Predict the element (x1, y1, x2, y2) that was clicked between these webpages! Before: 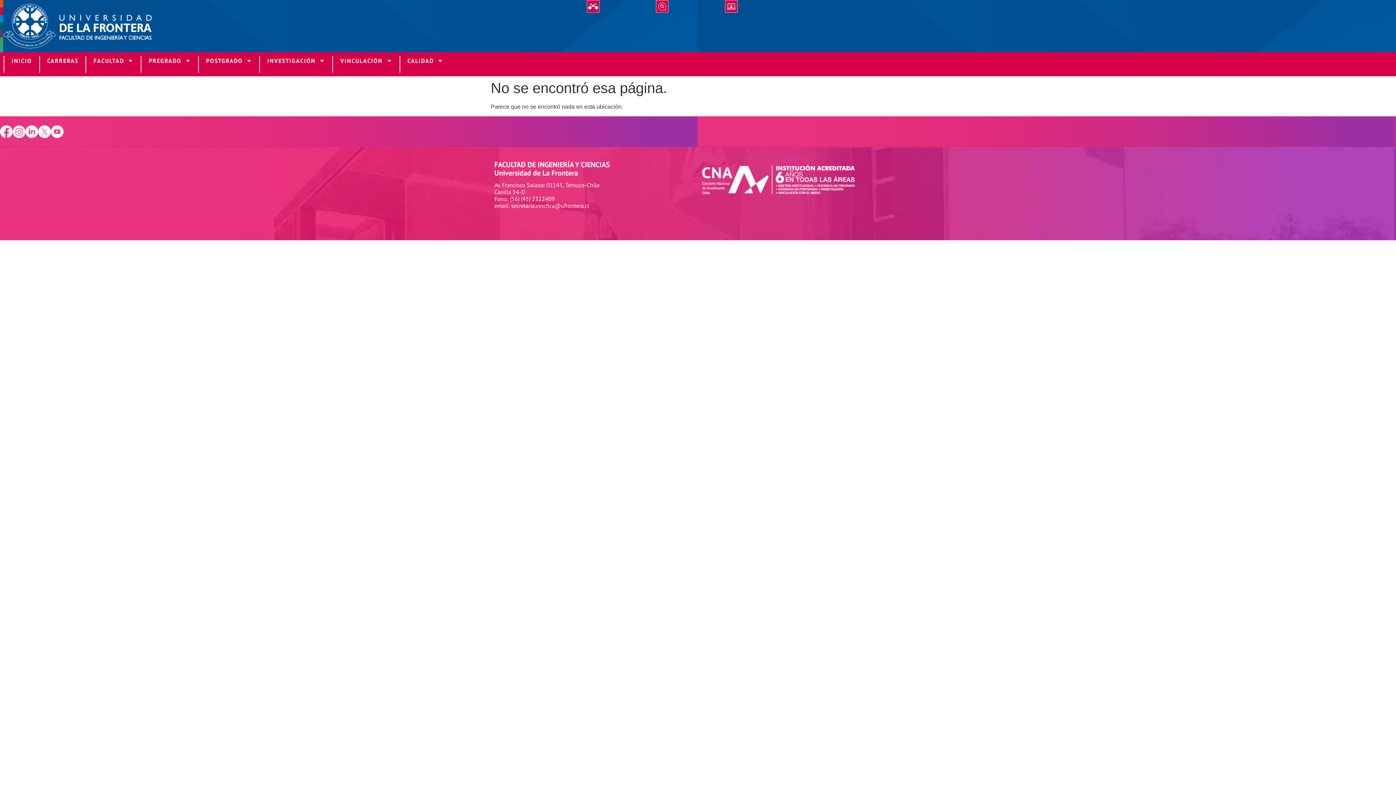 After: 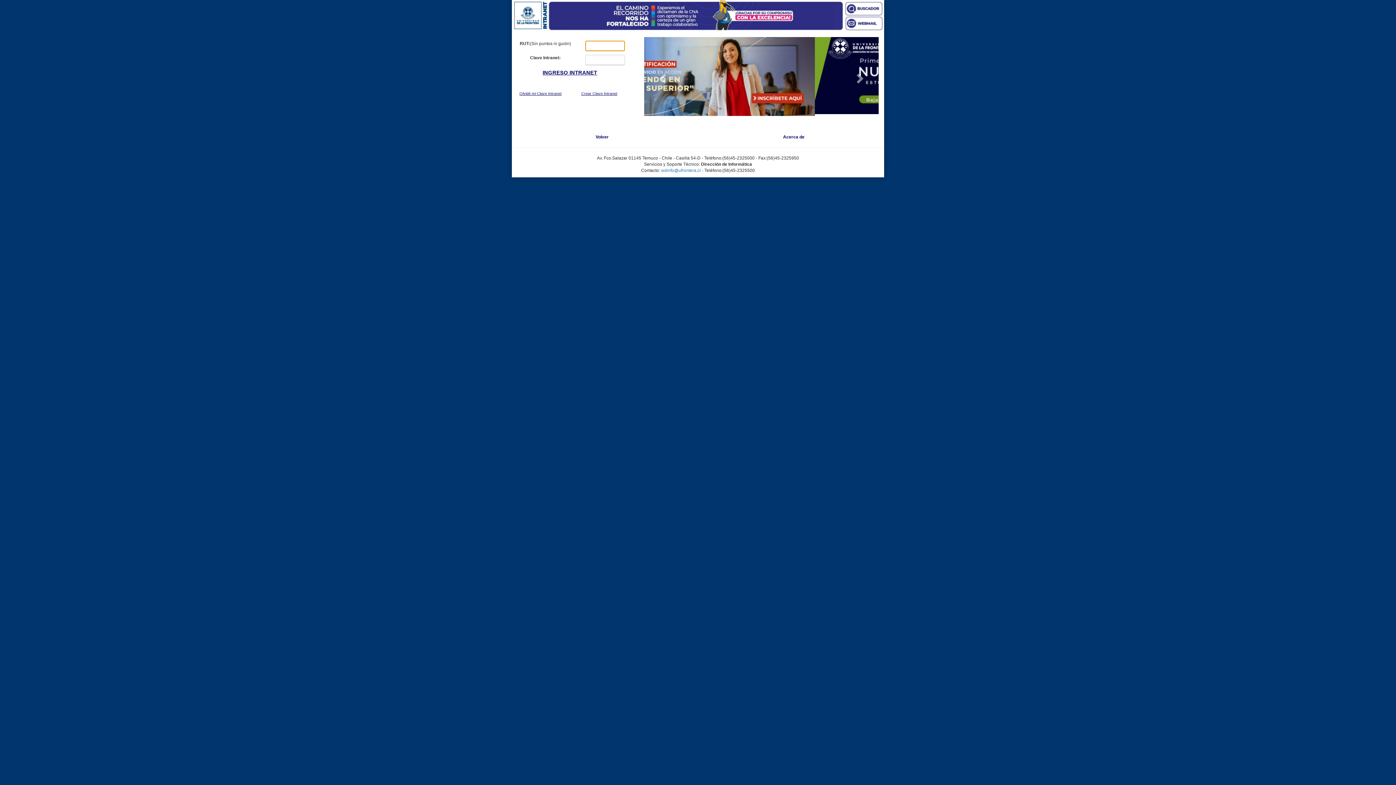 Action: bbox: (586, 0, 599, 13)